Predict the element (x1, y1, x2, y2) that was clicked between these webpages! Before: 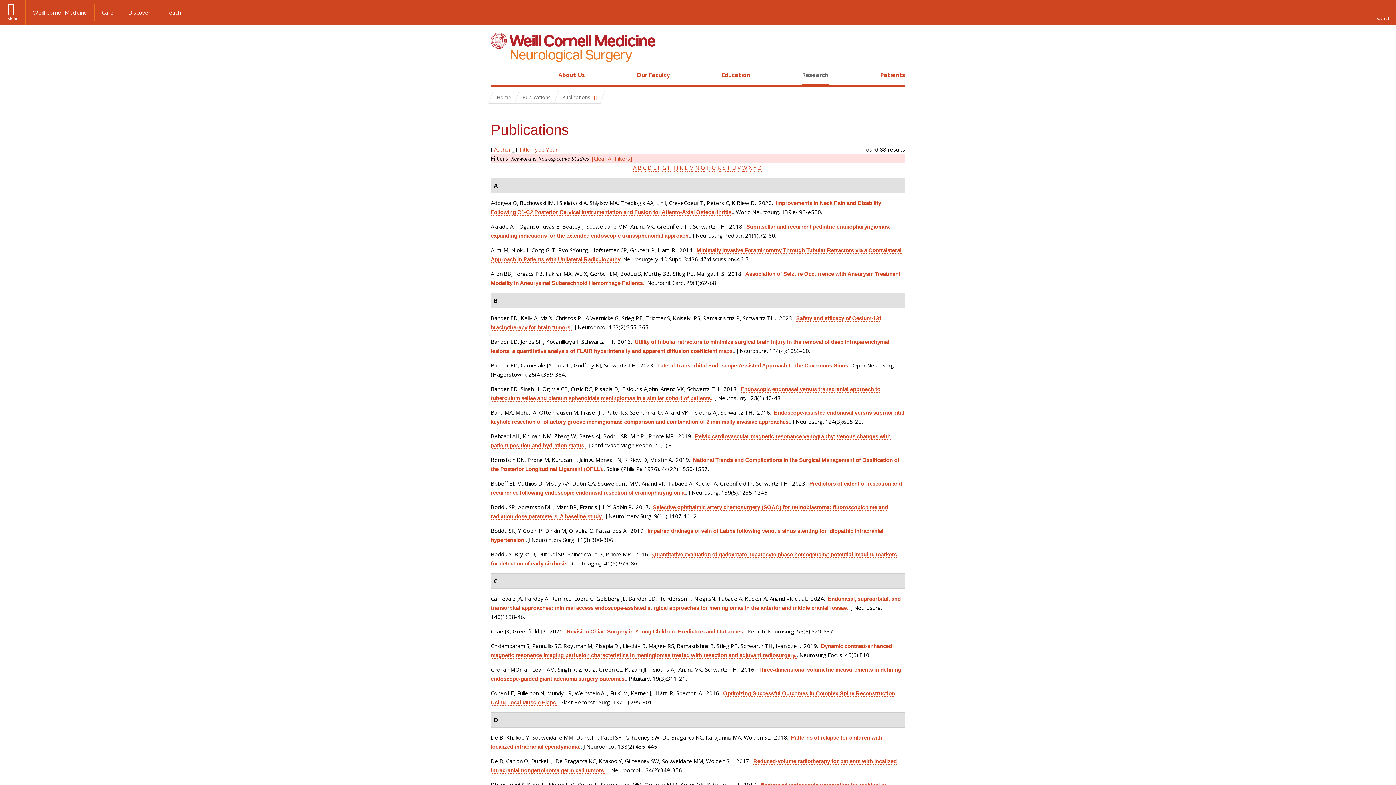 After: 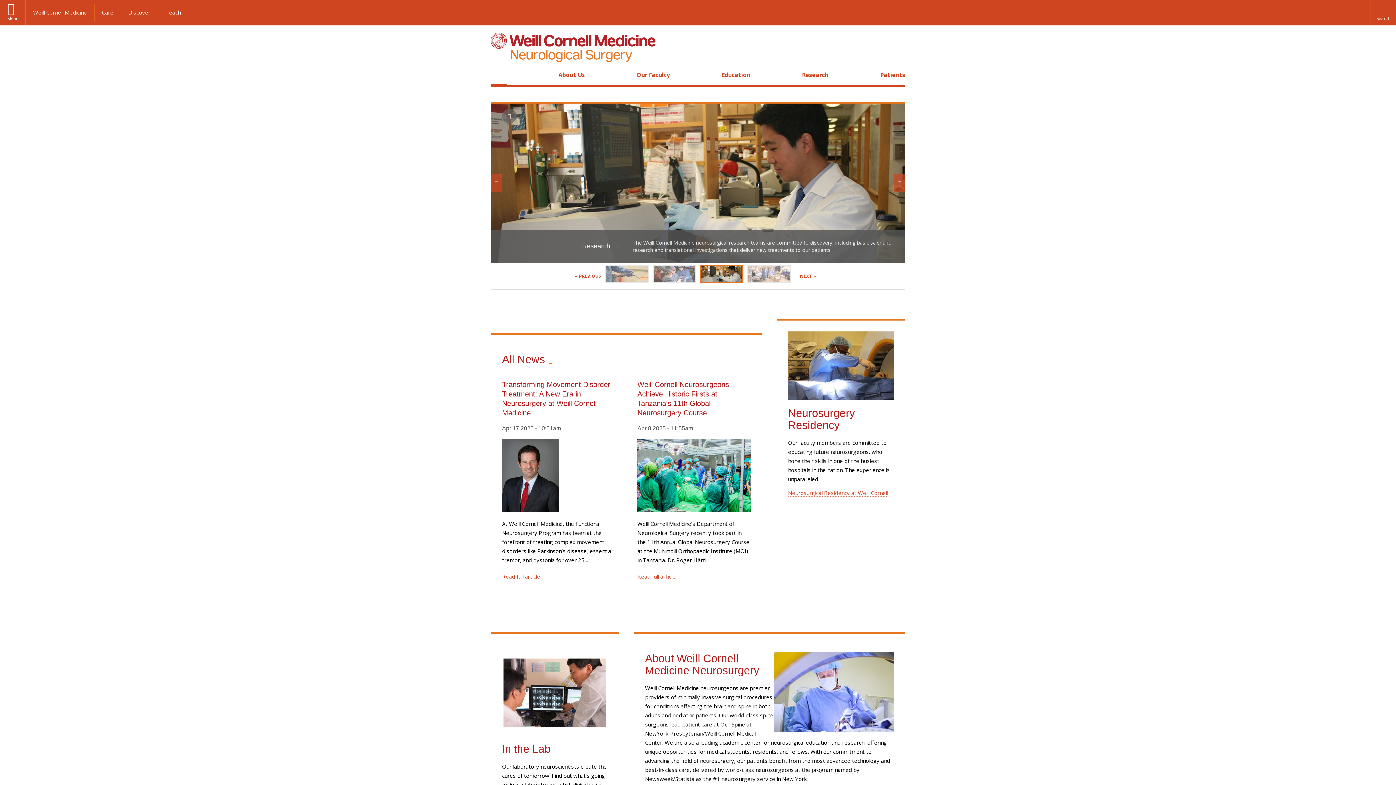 Action: bbox: (490, 32, 655, 63)